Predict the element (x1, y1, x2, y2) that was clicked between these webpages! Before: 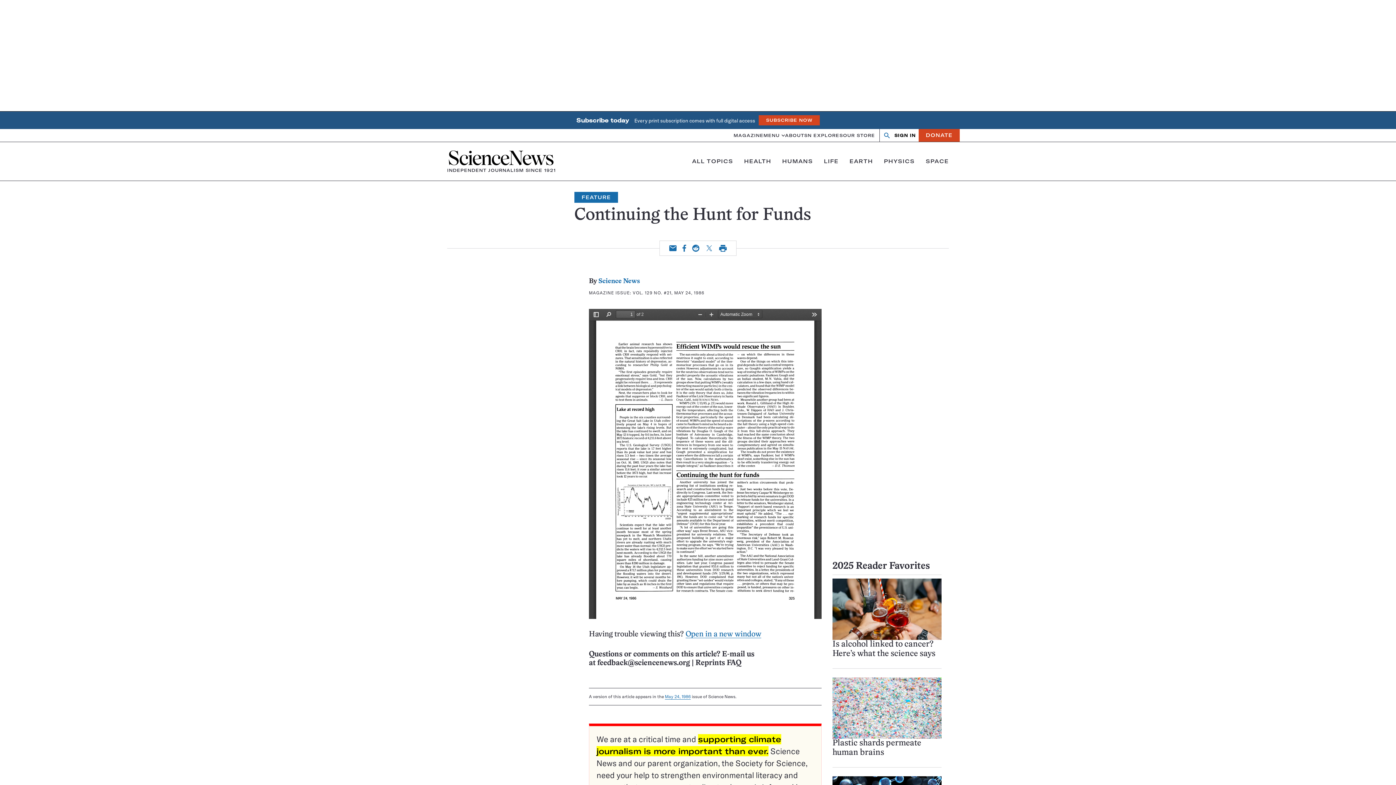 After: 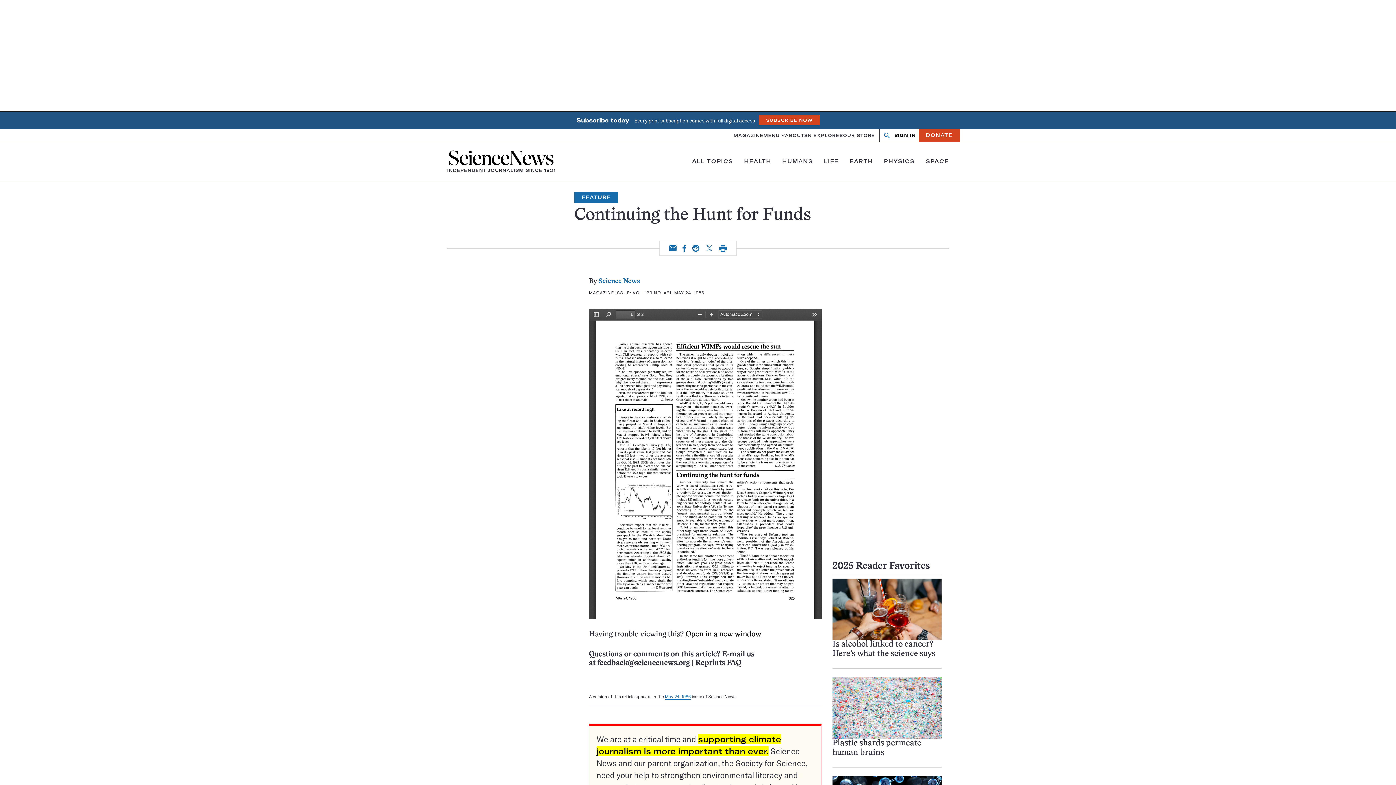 Action: label: Open in a new window bbox: (685, 631, 761, 638)